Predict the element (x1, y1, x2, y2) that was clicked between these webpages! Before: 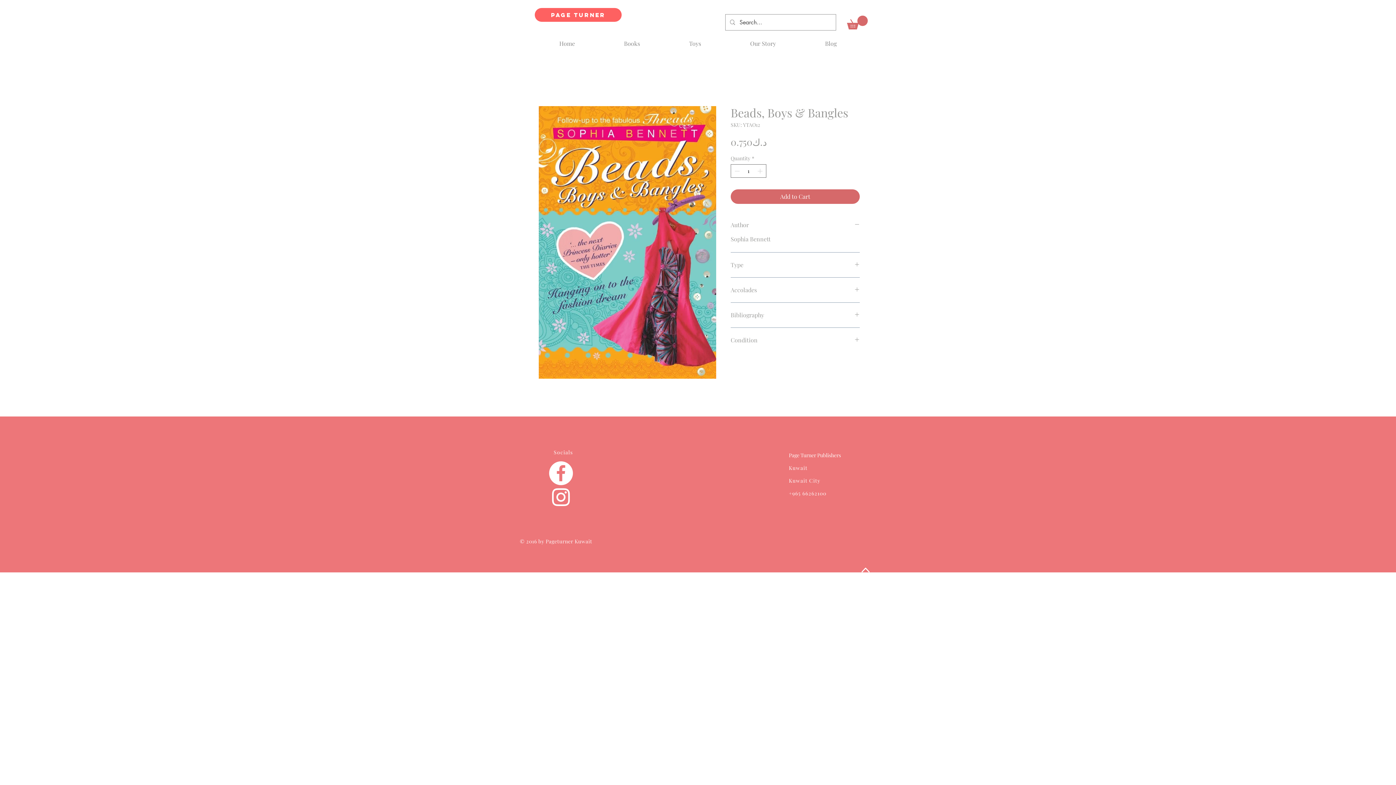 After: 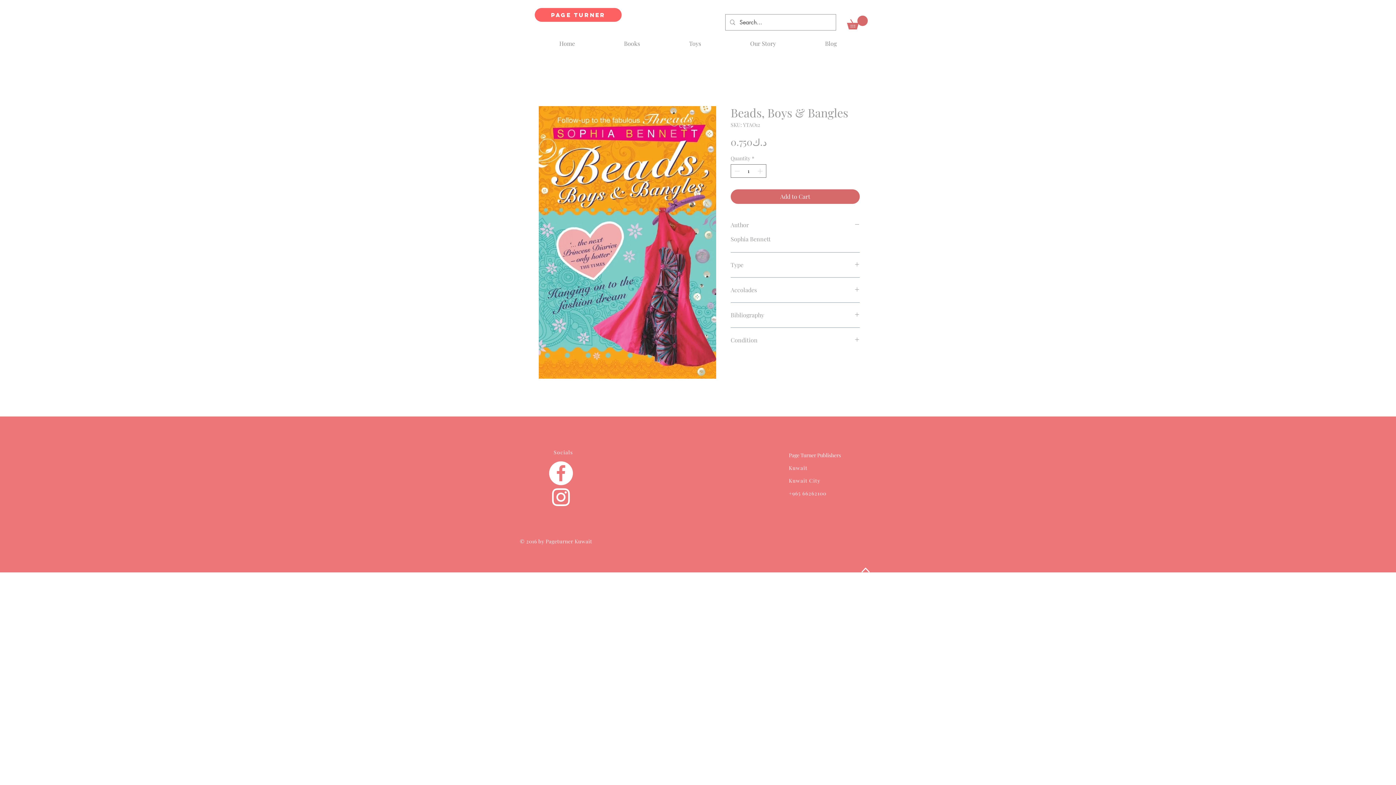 Action: bbox: (847, 15, 868, 29)